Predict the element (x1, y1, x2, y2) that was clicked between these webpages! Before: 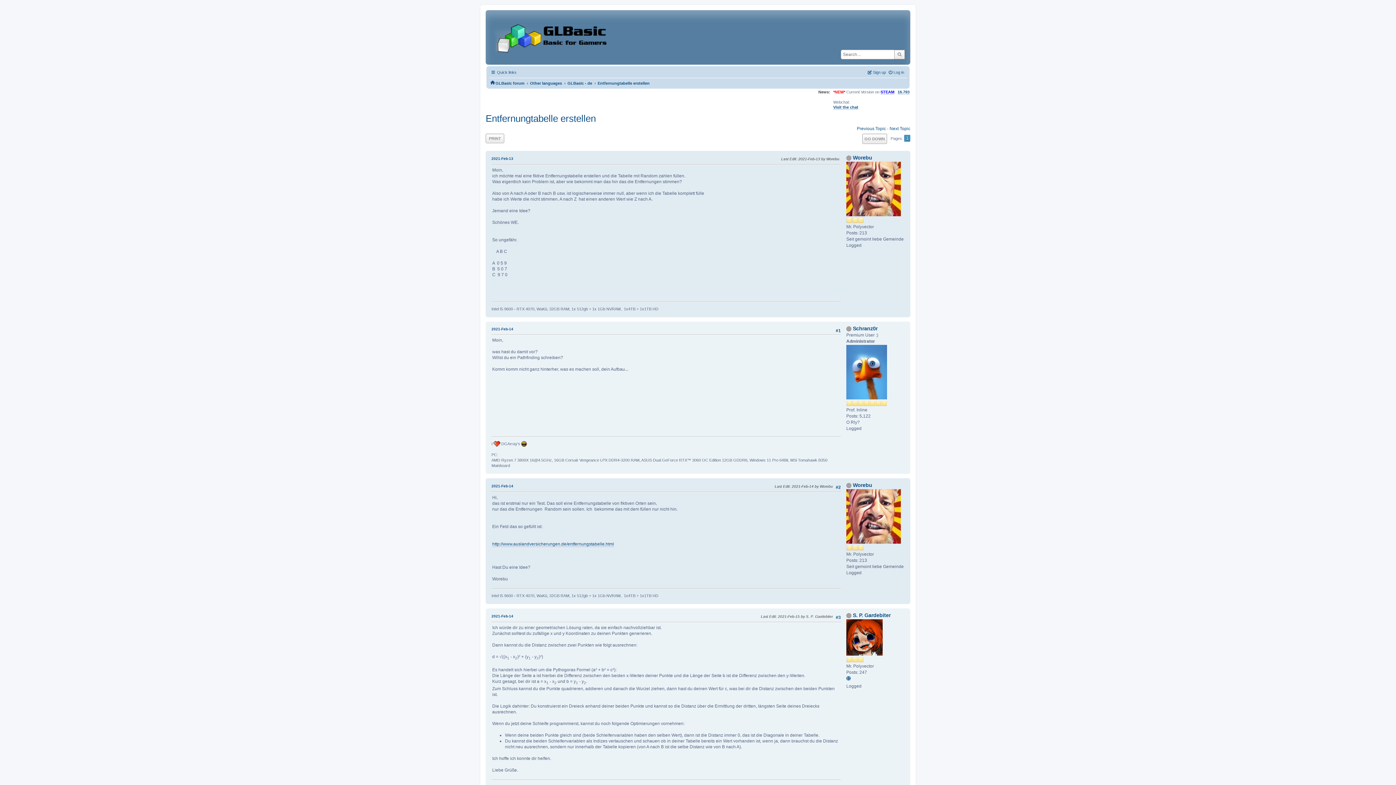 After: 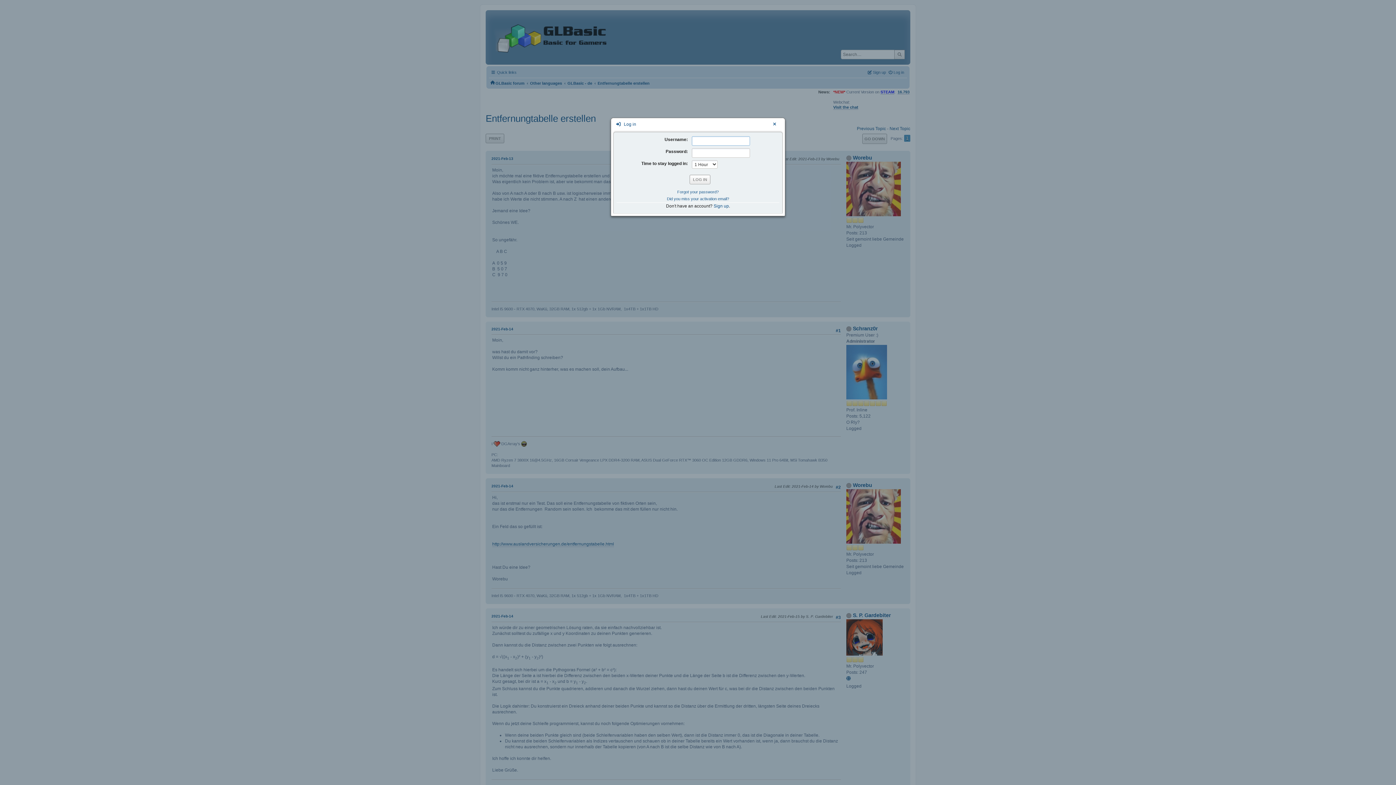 Action: bbox: (888, 68, 905, 76) label:  Log in